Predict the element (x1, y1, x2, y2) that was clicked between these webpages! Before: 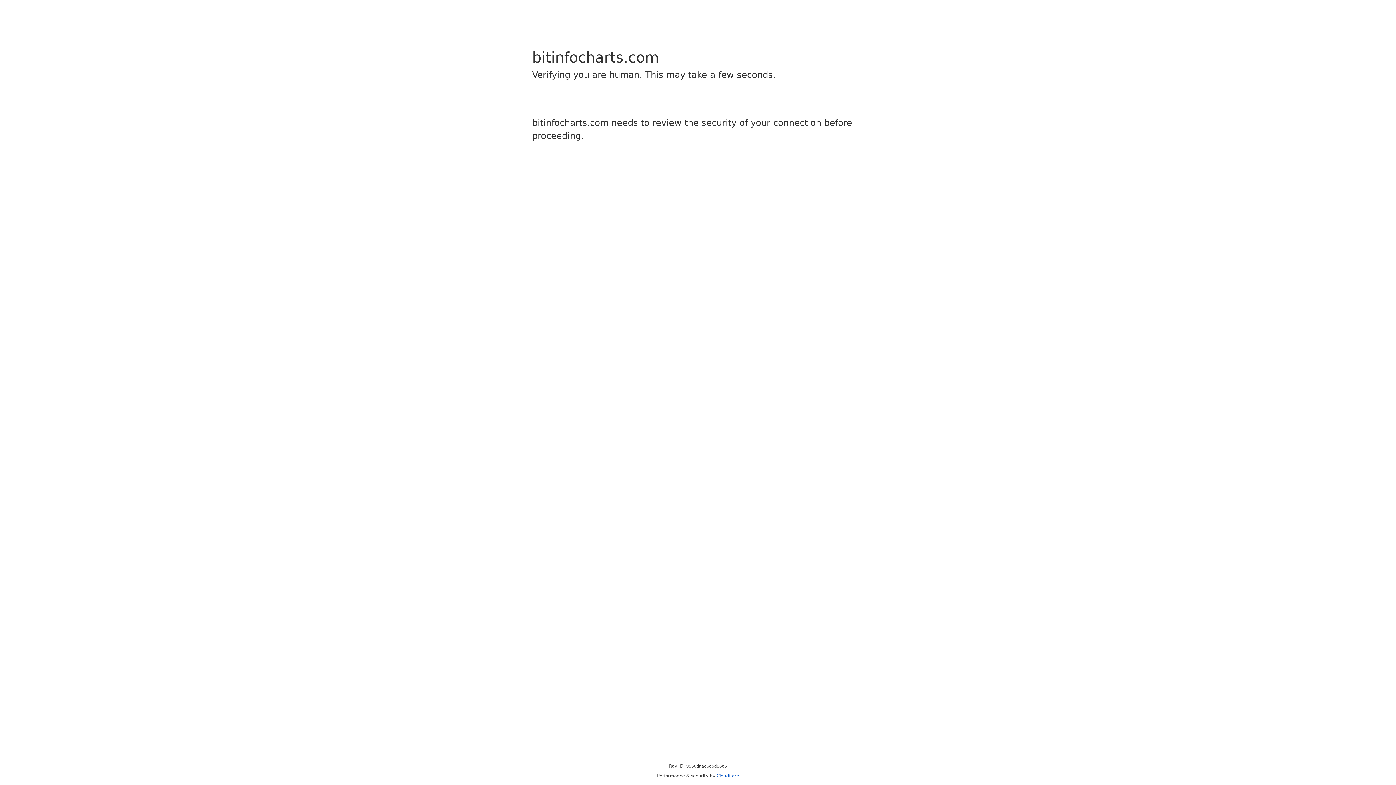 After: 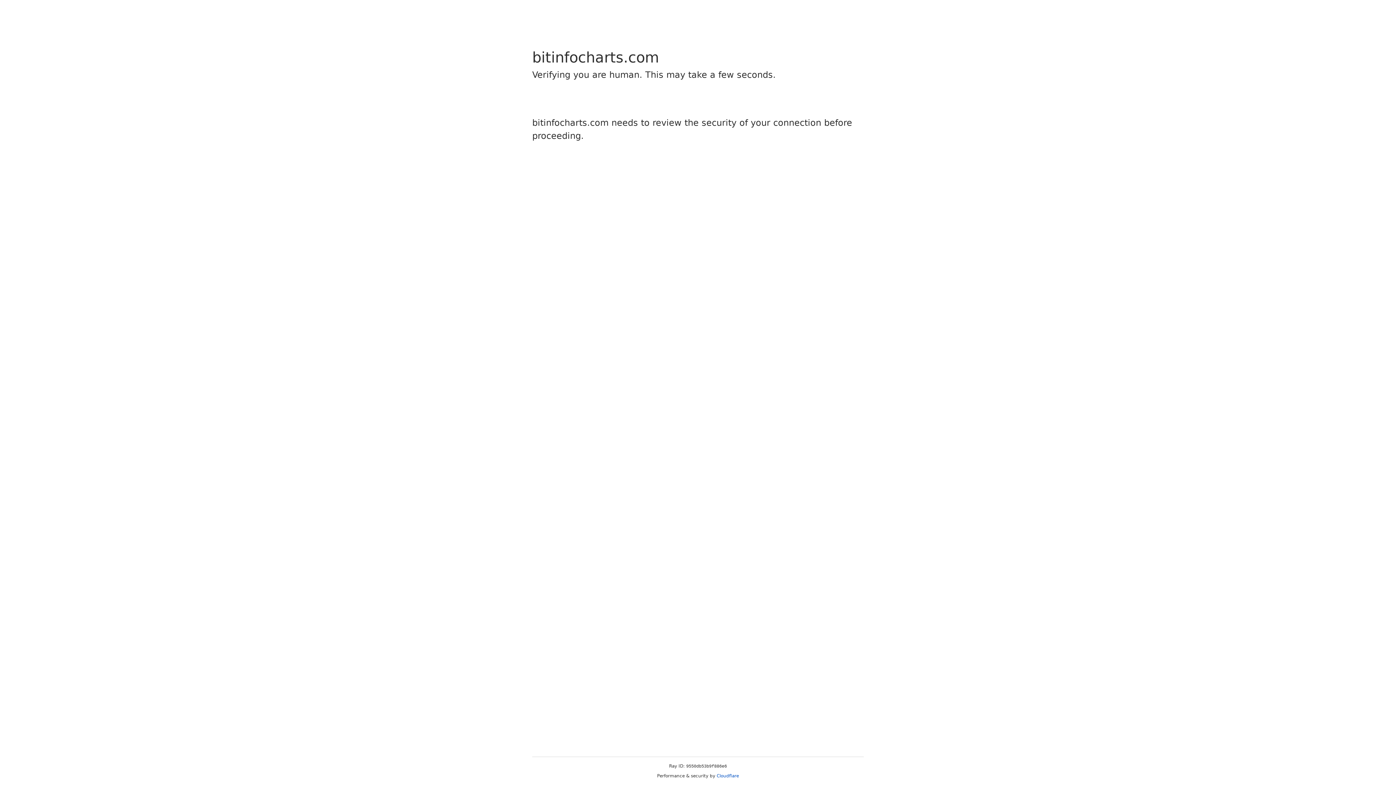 Action: label: Cloudflare bbox: (716, 773, 739, 778)